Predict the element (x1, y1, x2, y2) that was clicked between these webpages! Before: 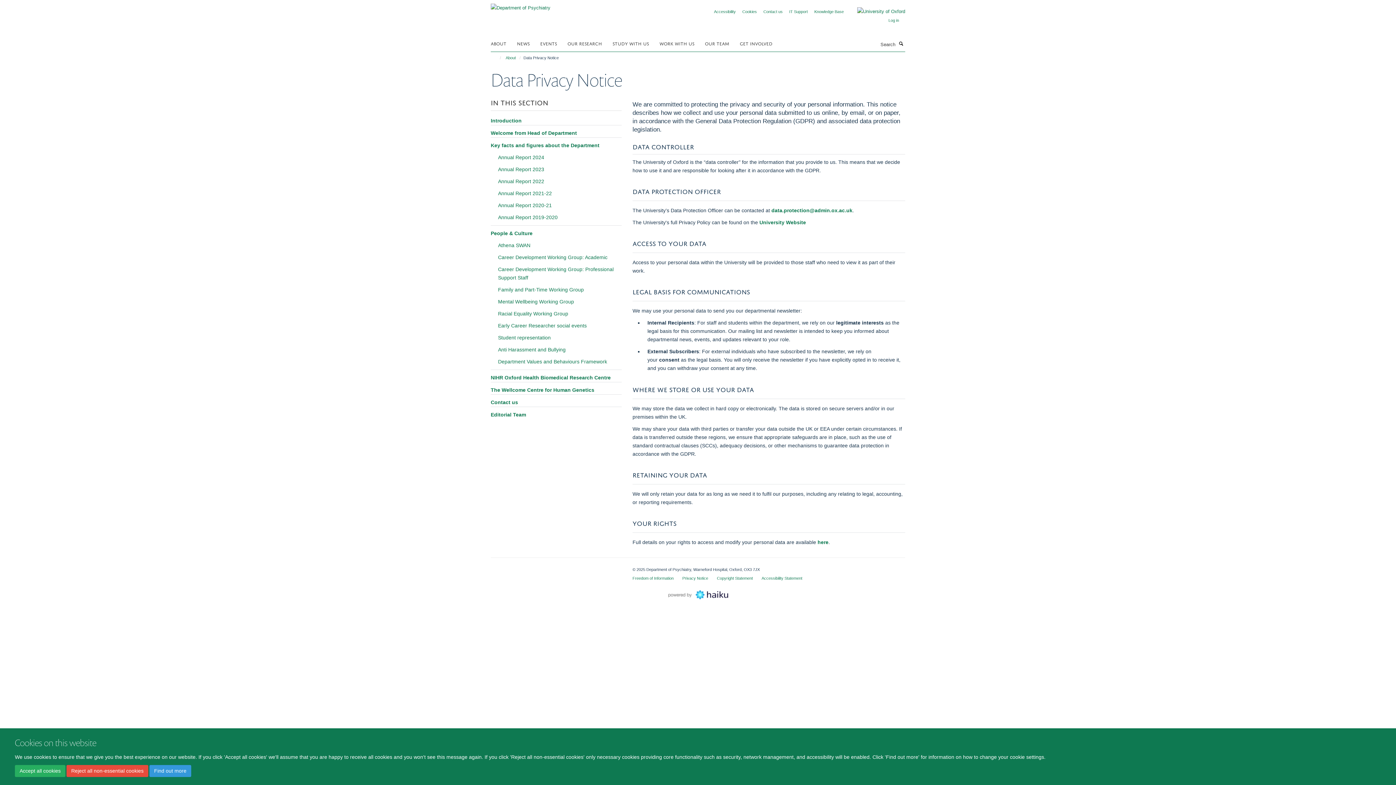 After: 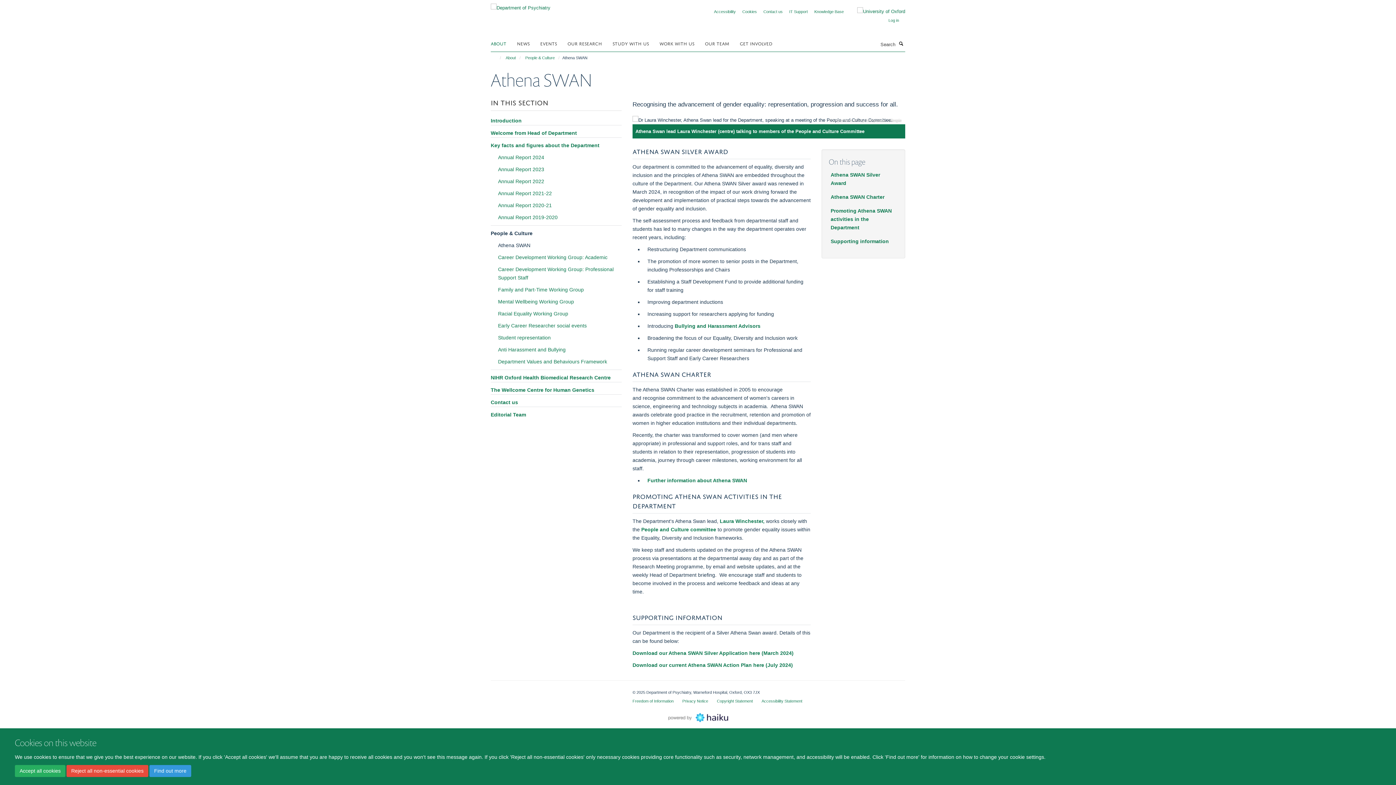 Action: bbox: (498, 241, 621, 249) label: Athena SWAN